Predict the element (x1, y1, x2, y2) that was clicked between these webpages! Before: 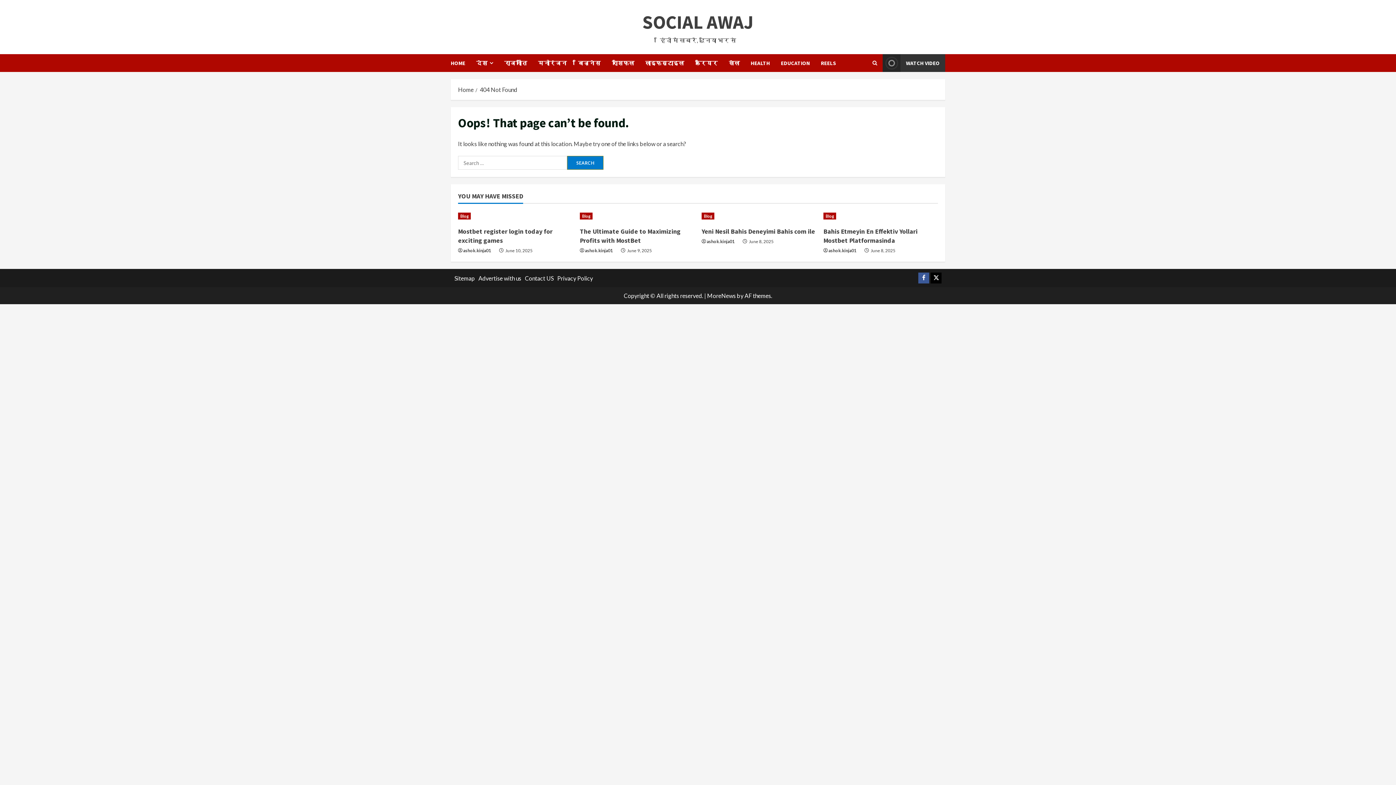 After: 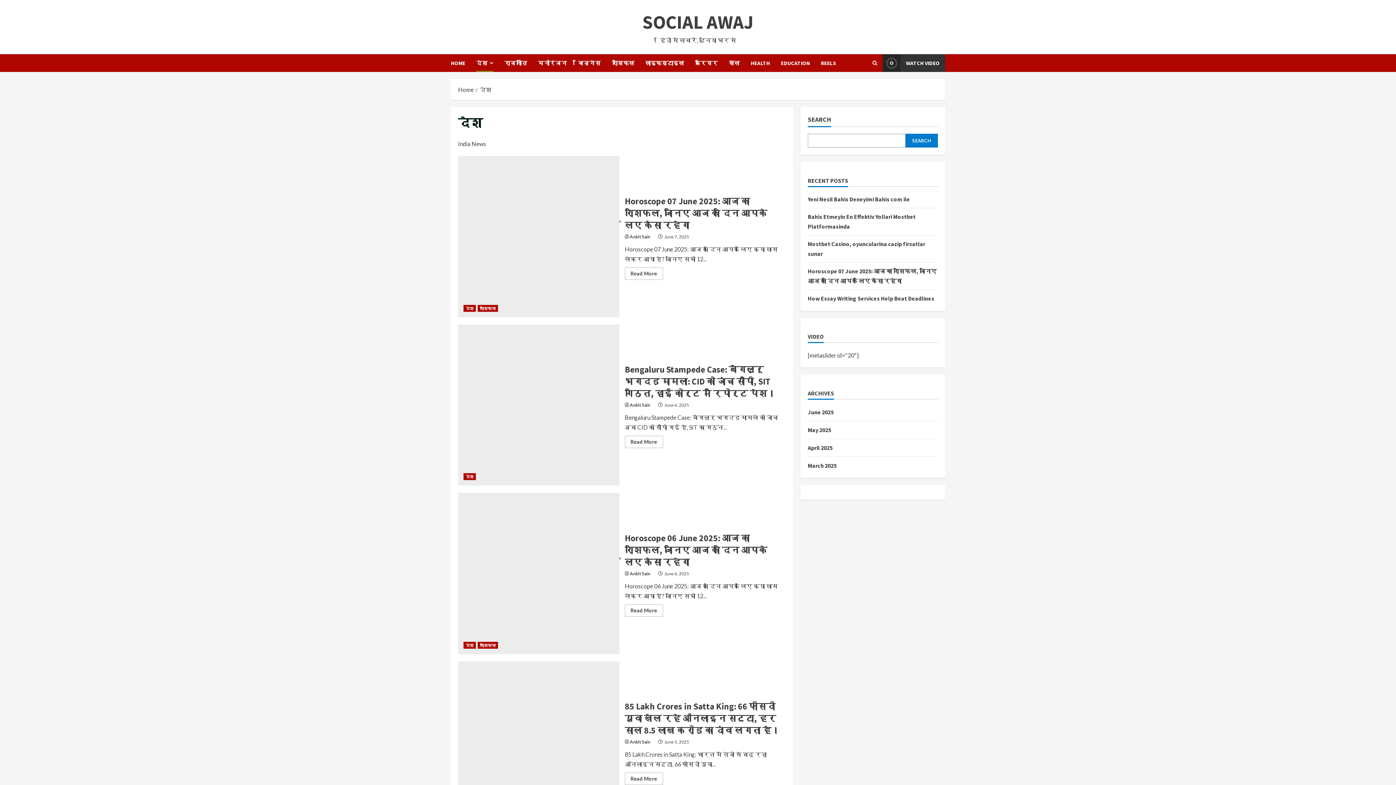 Action: label: देश bbox: (470, 54, 498, 72)